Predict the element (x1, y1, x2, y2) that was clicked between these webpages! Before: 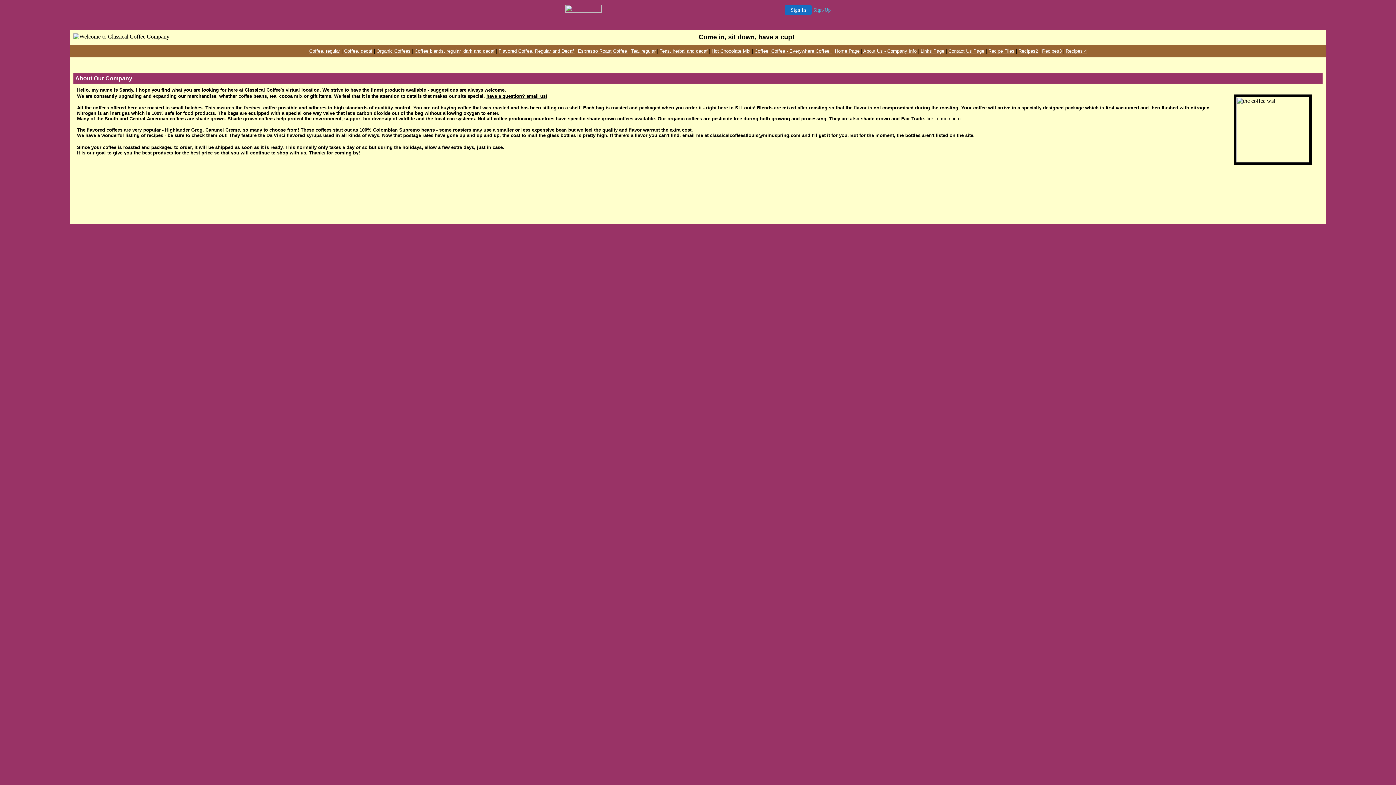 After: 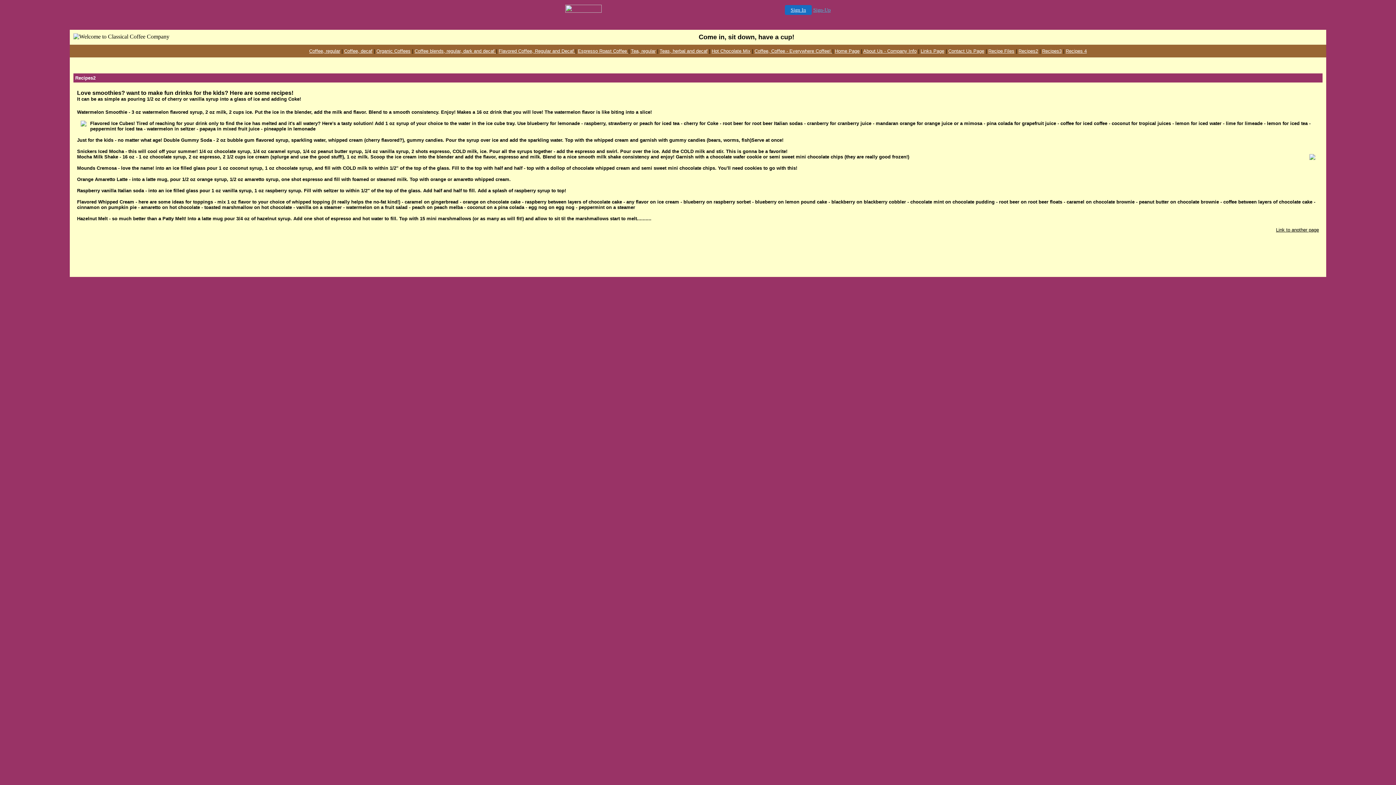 Action: bbox: (1018, 48, 1038, 53) label: Recipes2